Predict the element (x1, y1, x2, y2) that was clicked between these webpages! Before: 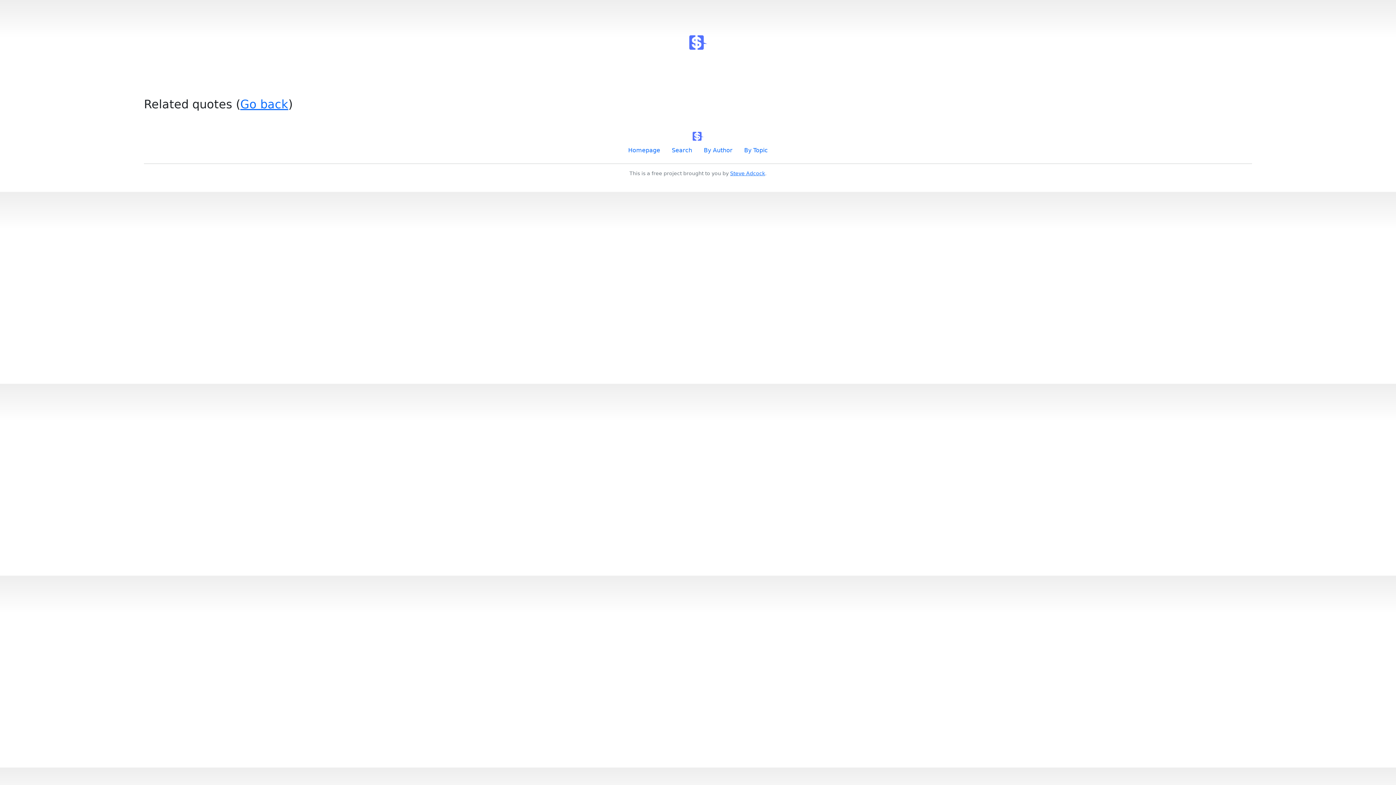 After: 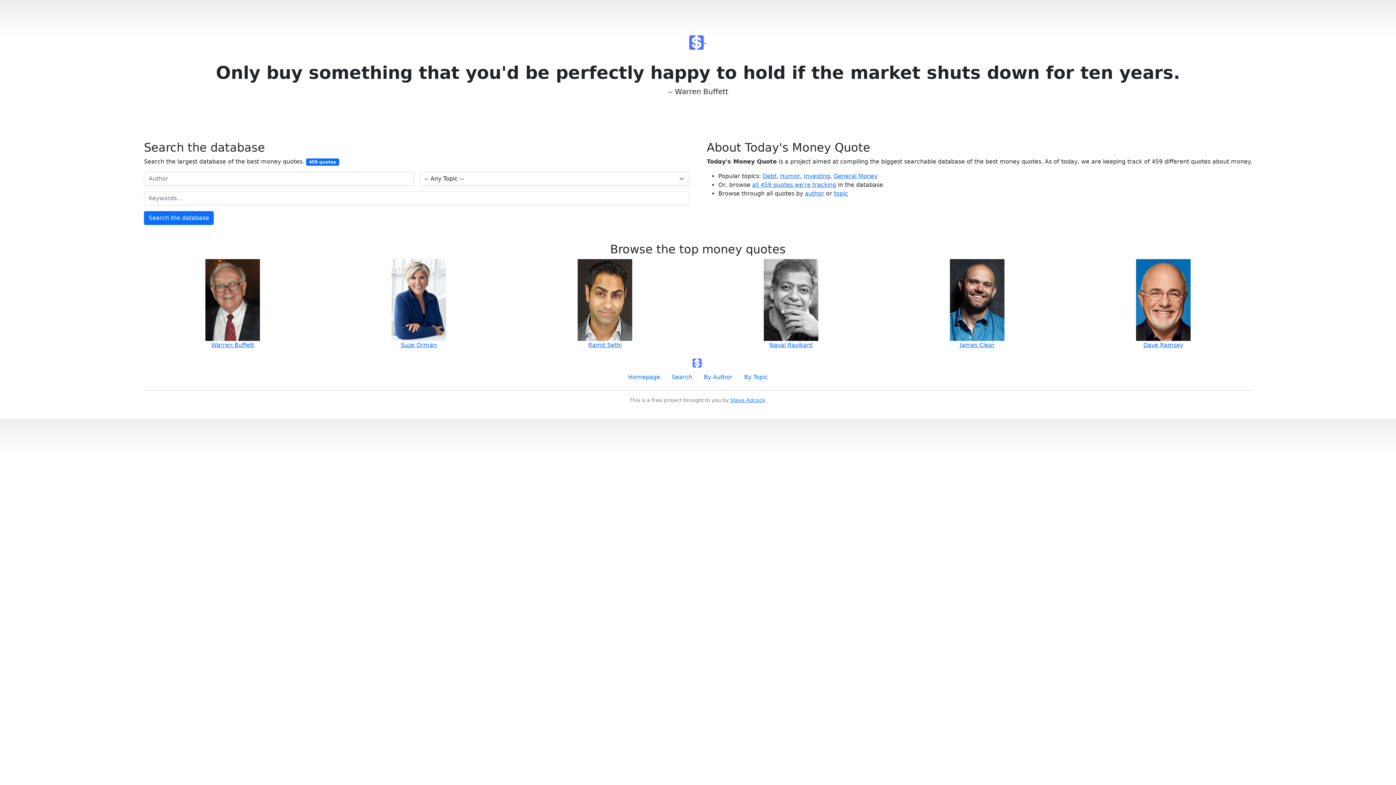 Action: bbox: (622, 143, 666, 157) label: Homepage